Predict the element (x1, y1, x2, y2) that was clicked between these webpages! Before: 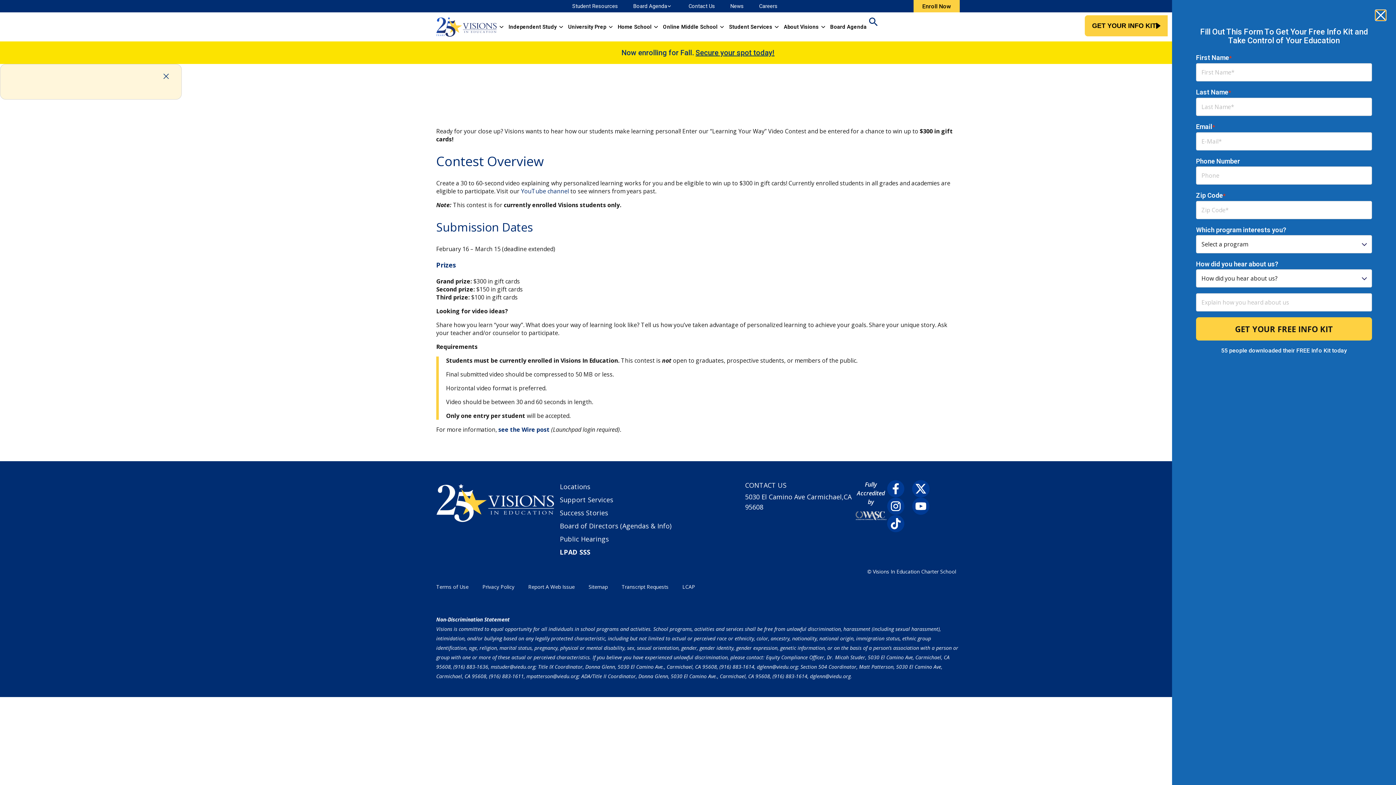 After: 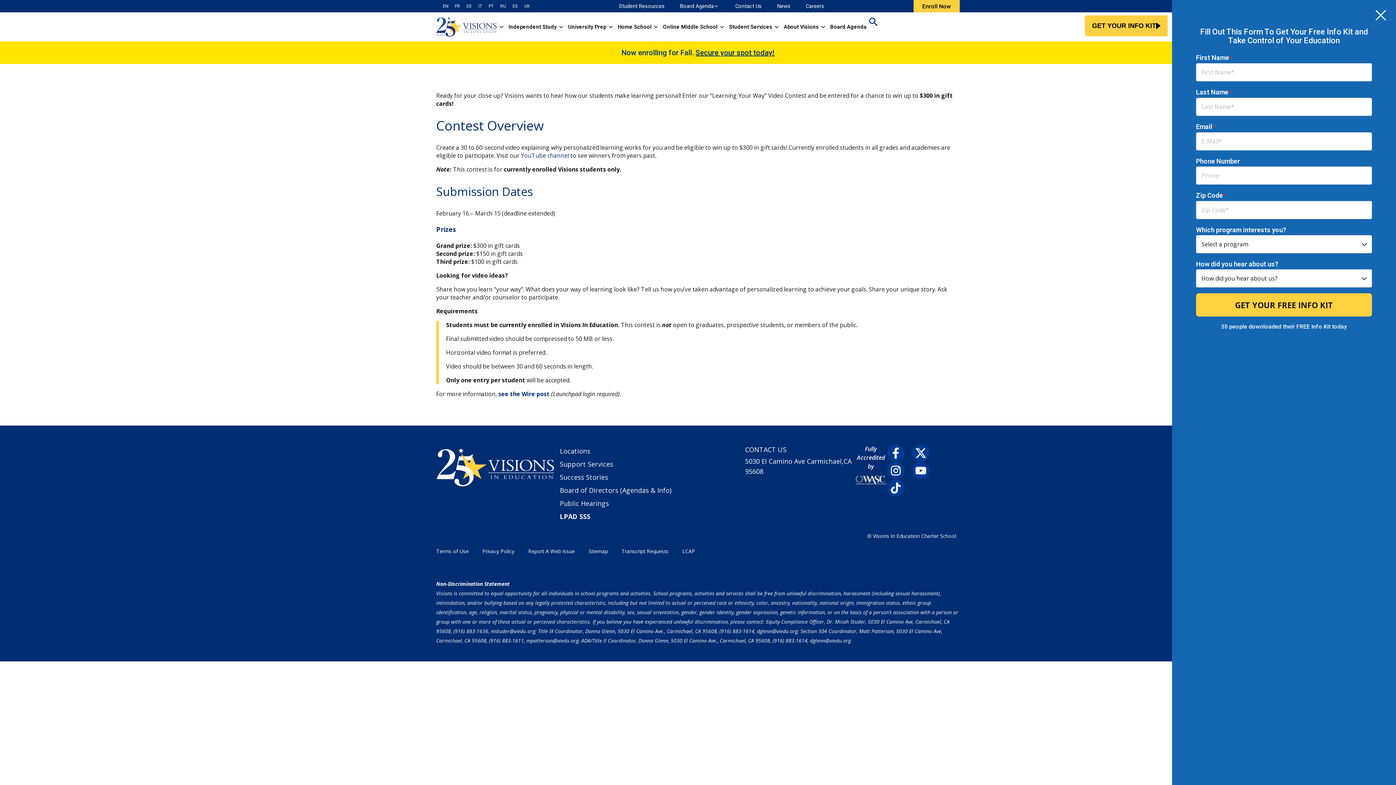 Action: bbox: (161, 73, 171, 80)